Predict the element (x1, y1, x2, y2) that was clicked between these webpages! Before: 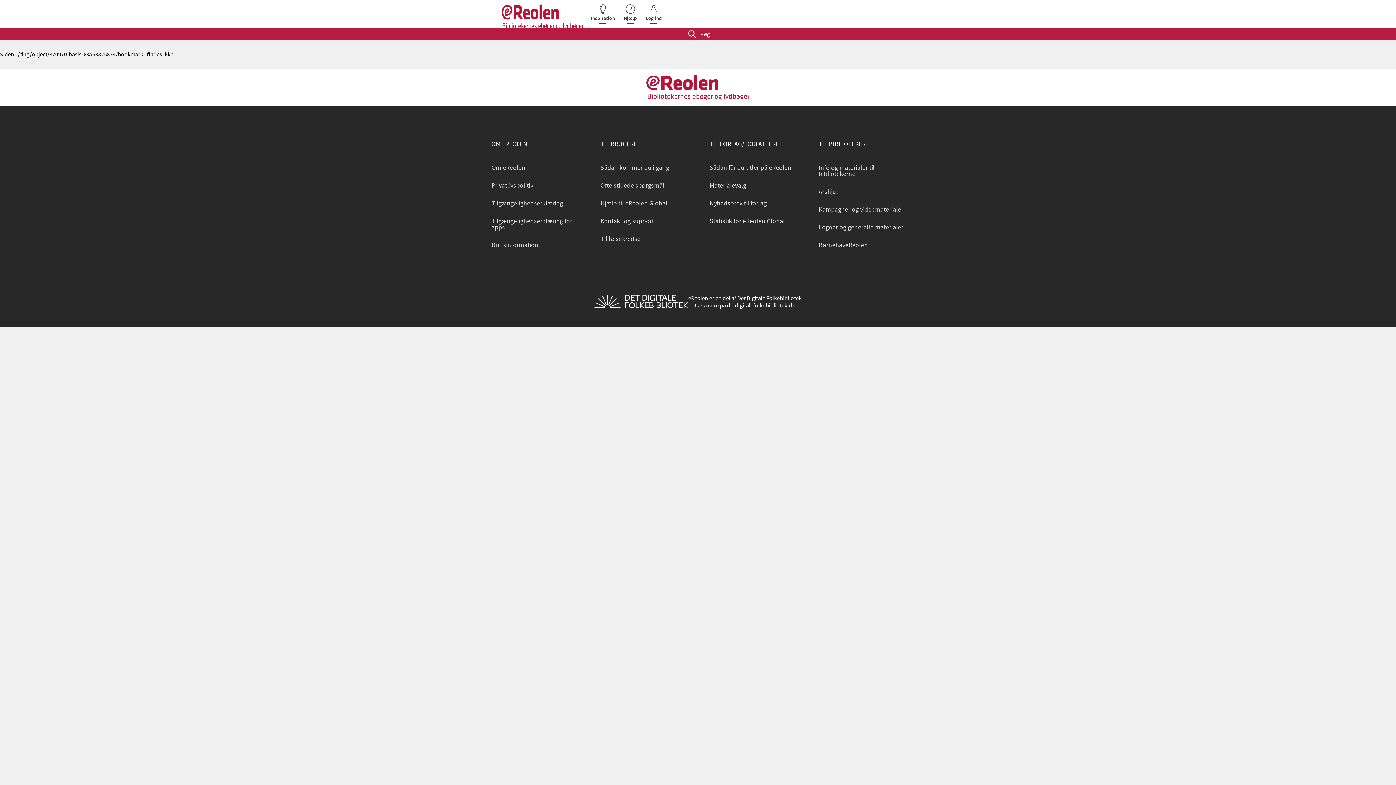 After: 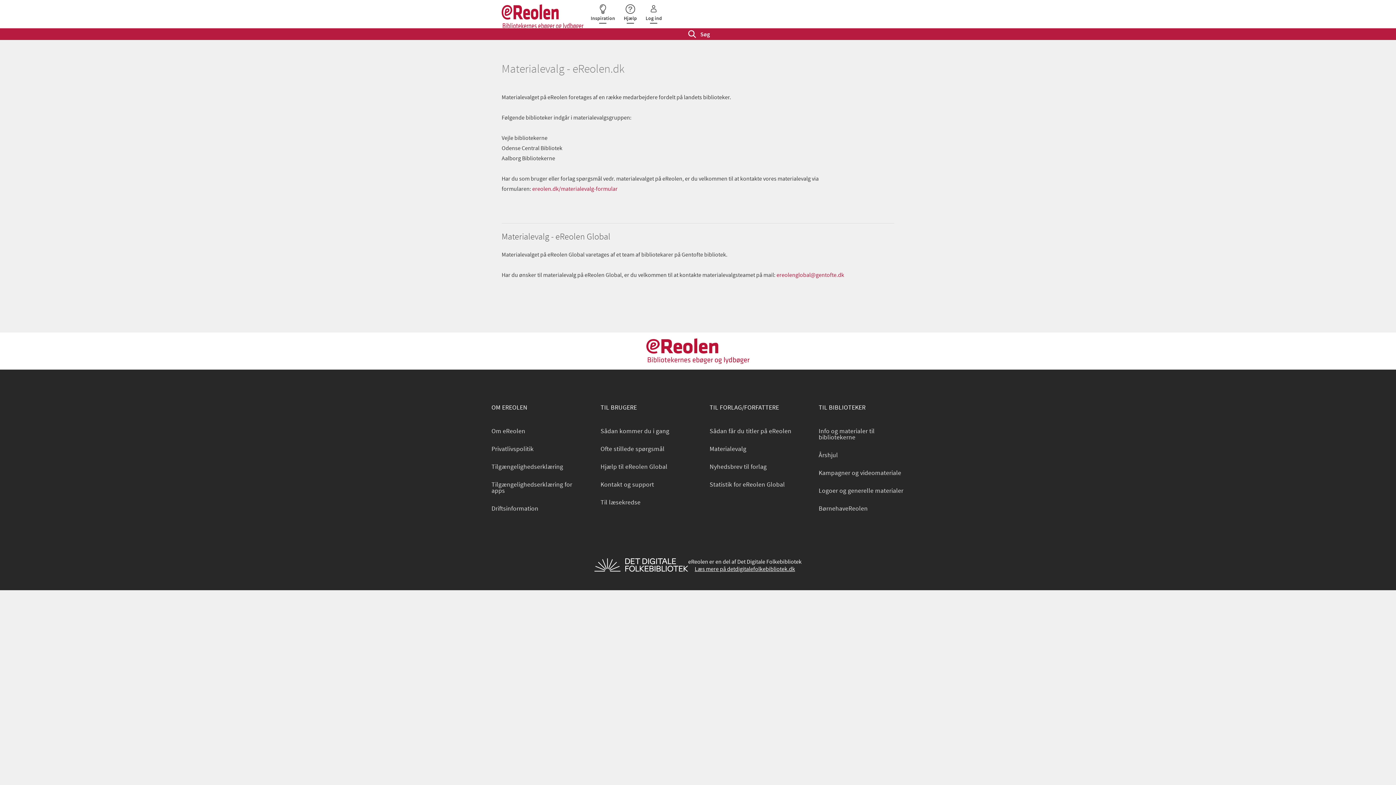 Action: label: Materialevalg bbox: (698, 176, 807, 194)